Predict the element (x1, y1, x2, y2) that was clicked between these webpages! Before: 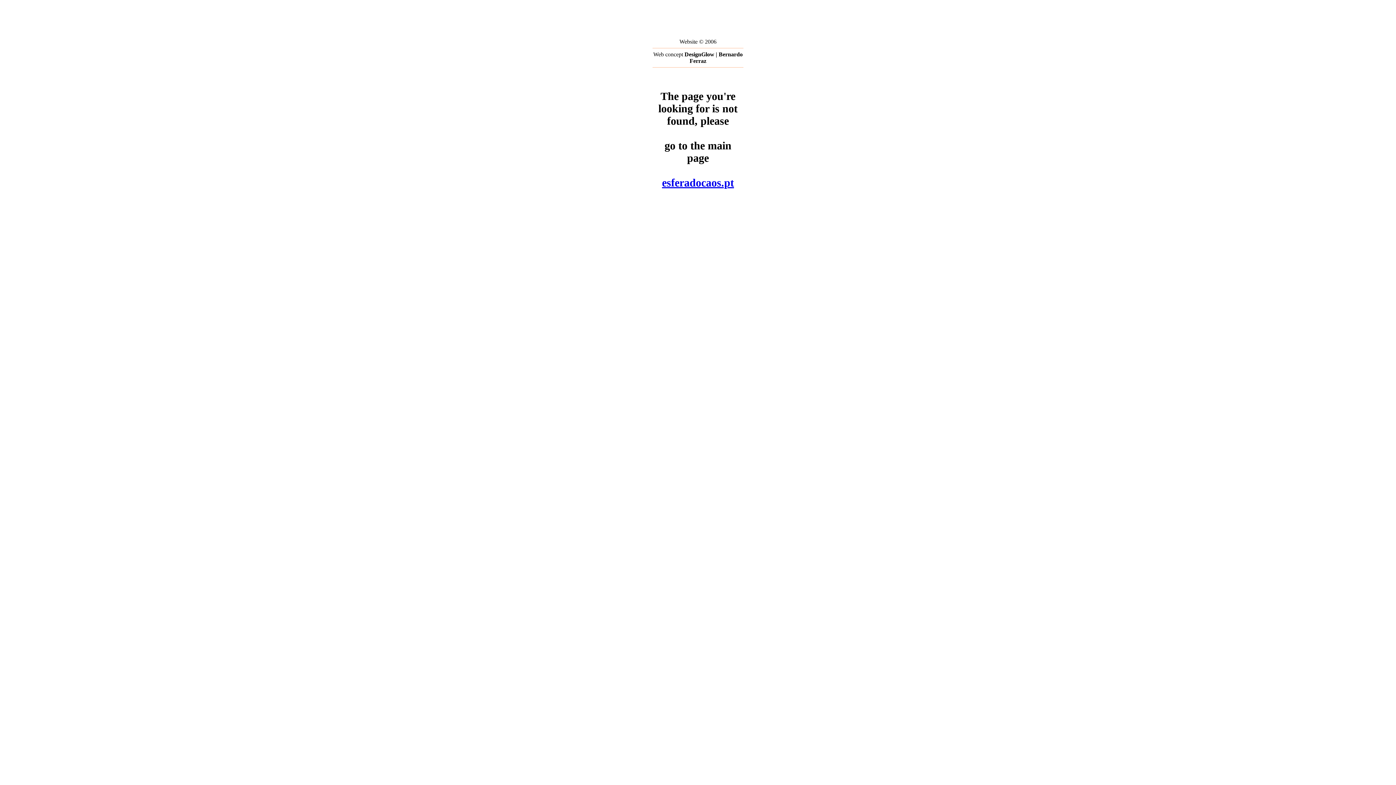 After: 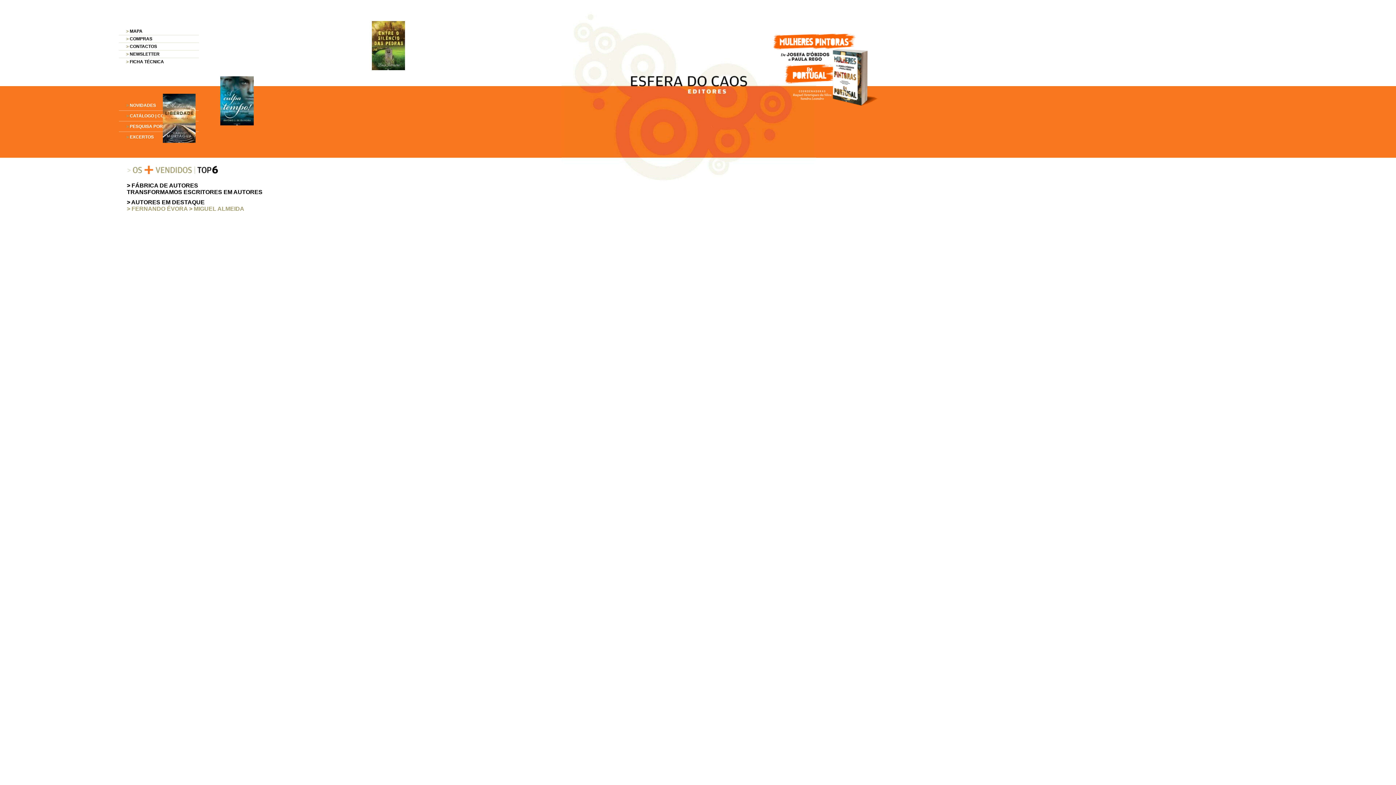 Action: bbox: (662, 176, 734, 188) label: esferadocaos.pt